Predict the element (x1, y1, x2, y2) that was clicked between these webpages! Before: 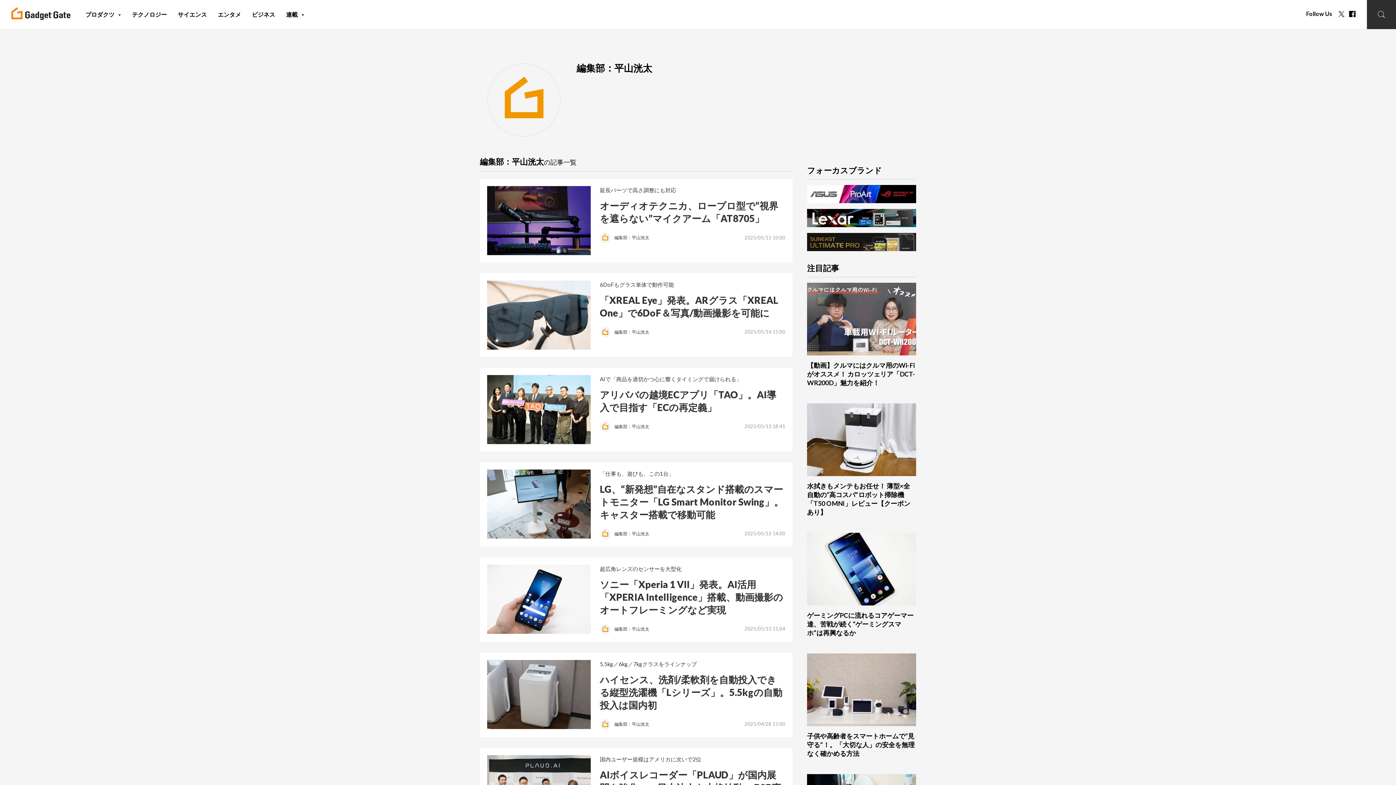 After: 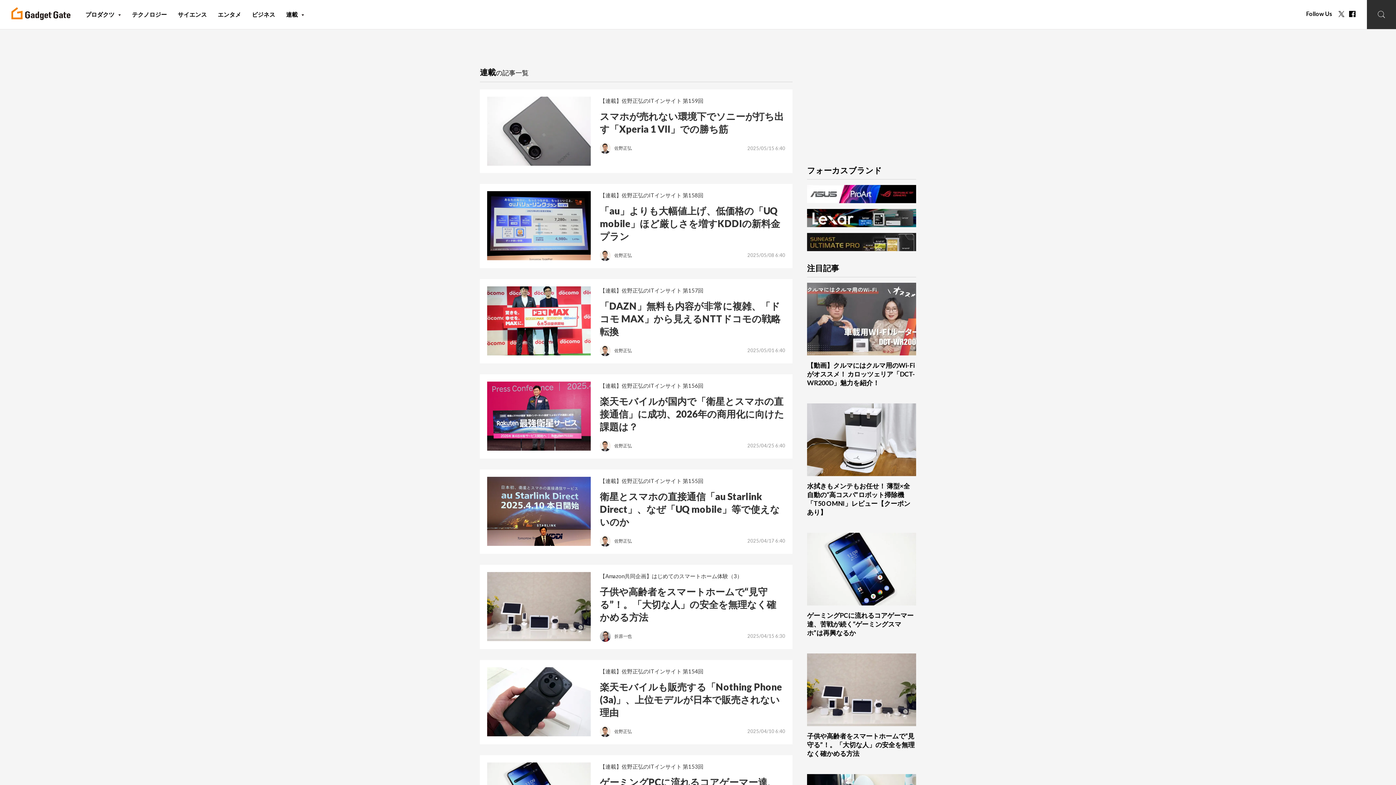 Action: bbox: (280, 0, 309, 29) label: 連載